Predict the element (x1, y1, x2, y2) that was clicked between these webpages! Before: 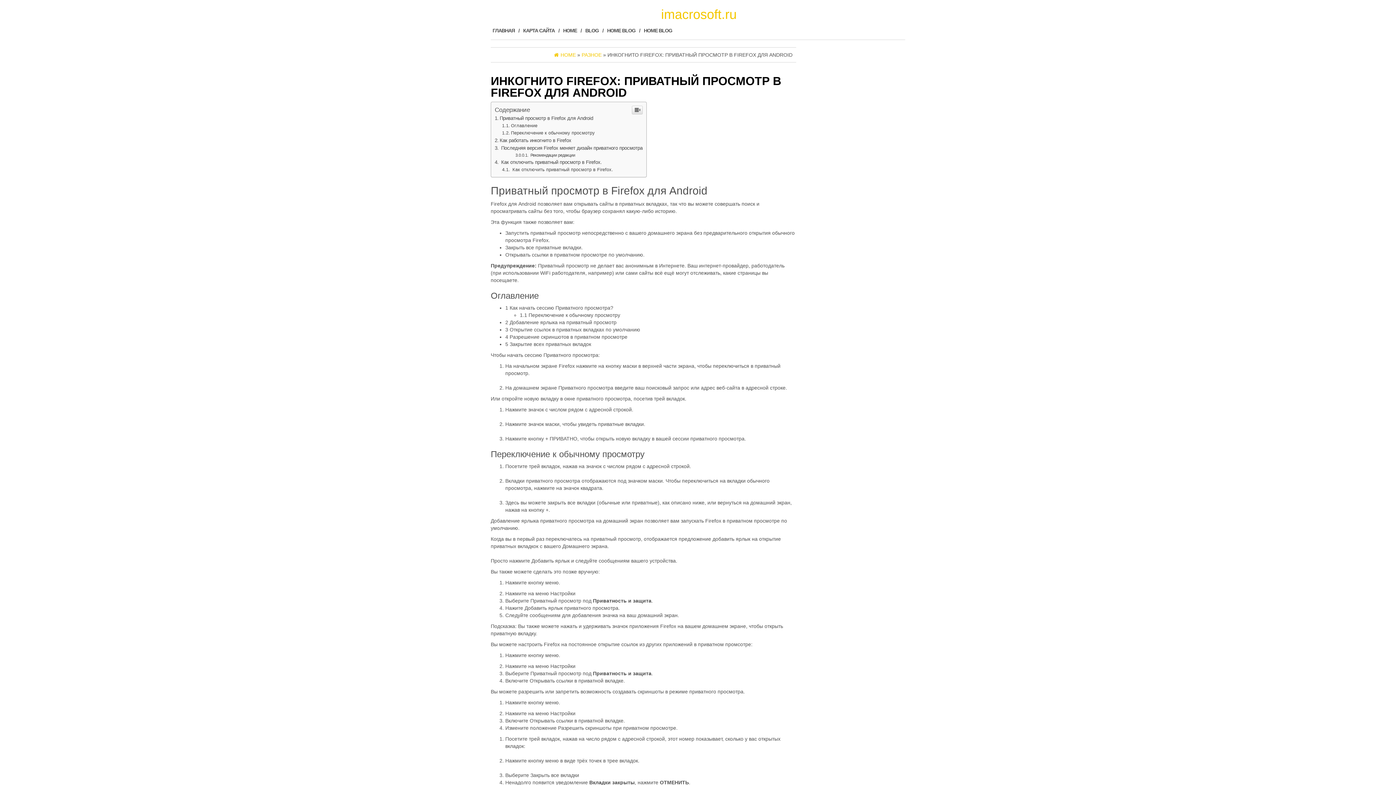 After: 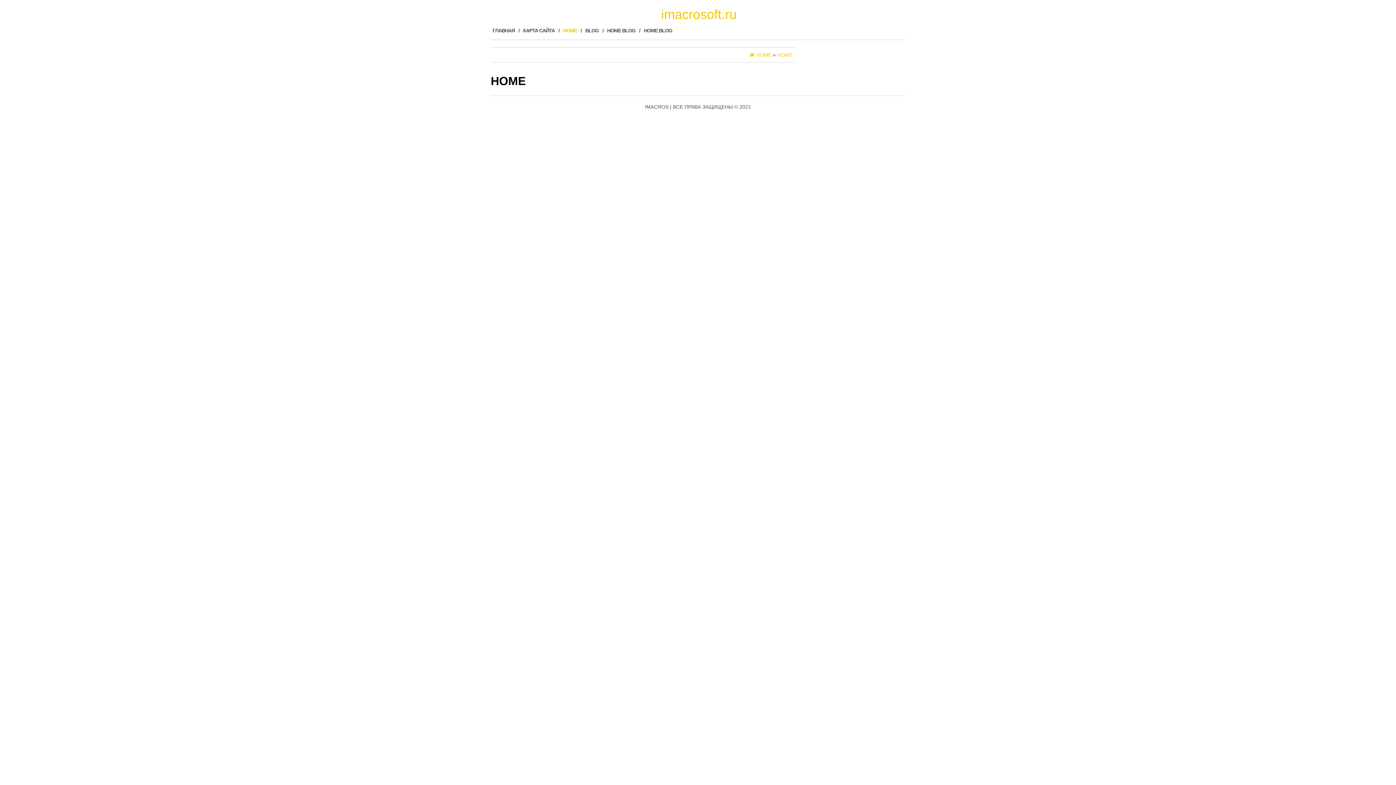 Action: label: HOME bbox: (561, 21, 583, 39)